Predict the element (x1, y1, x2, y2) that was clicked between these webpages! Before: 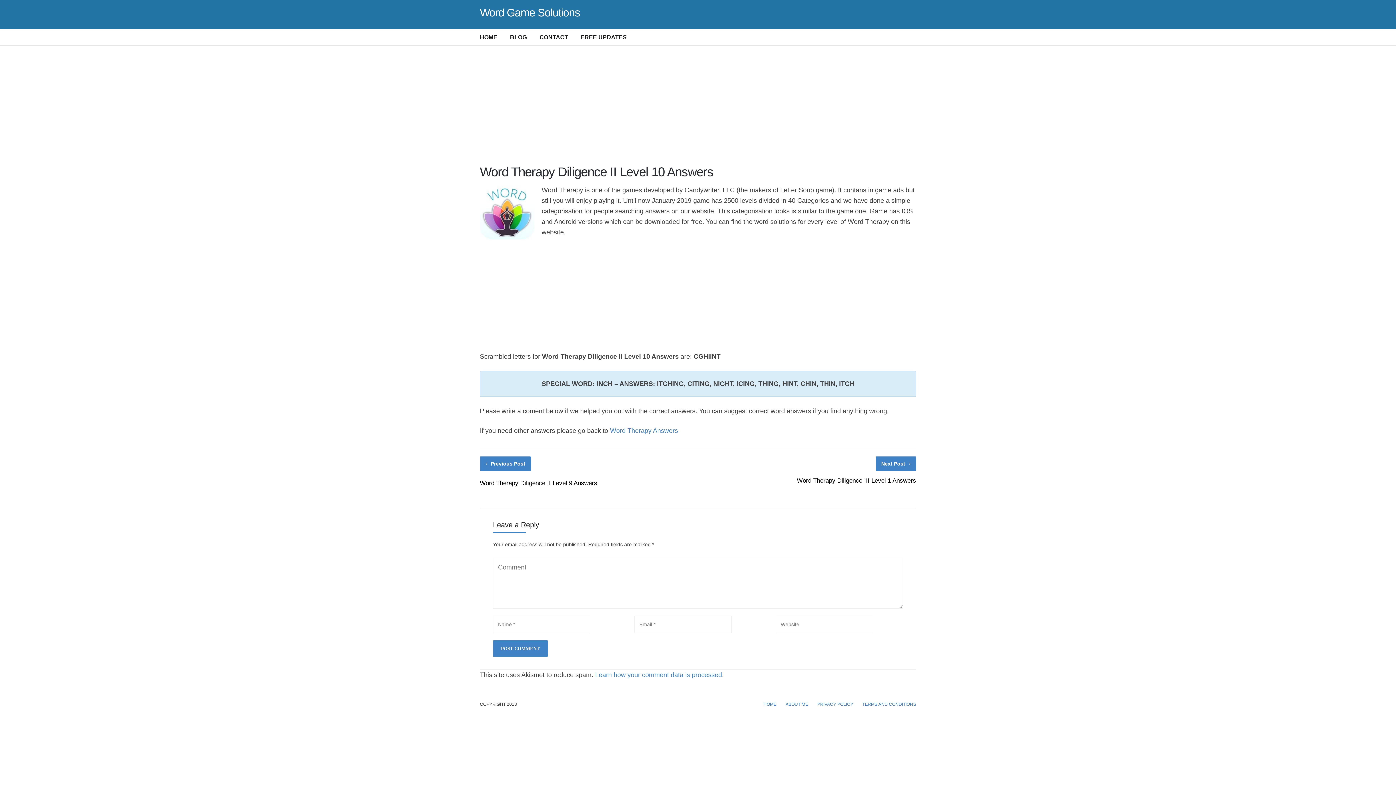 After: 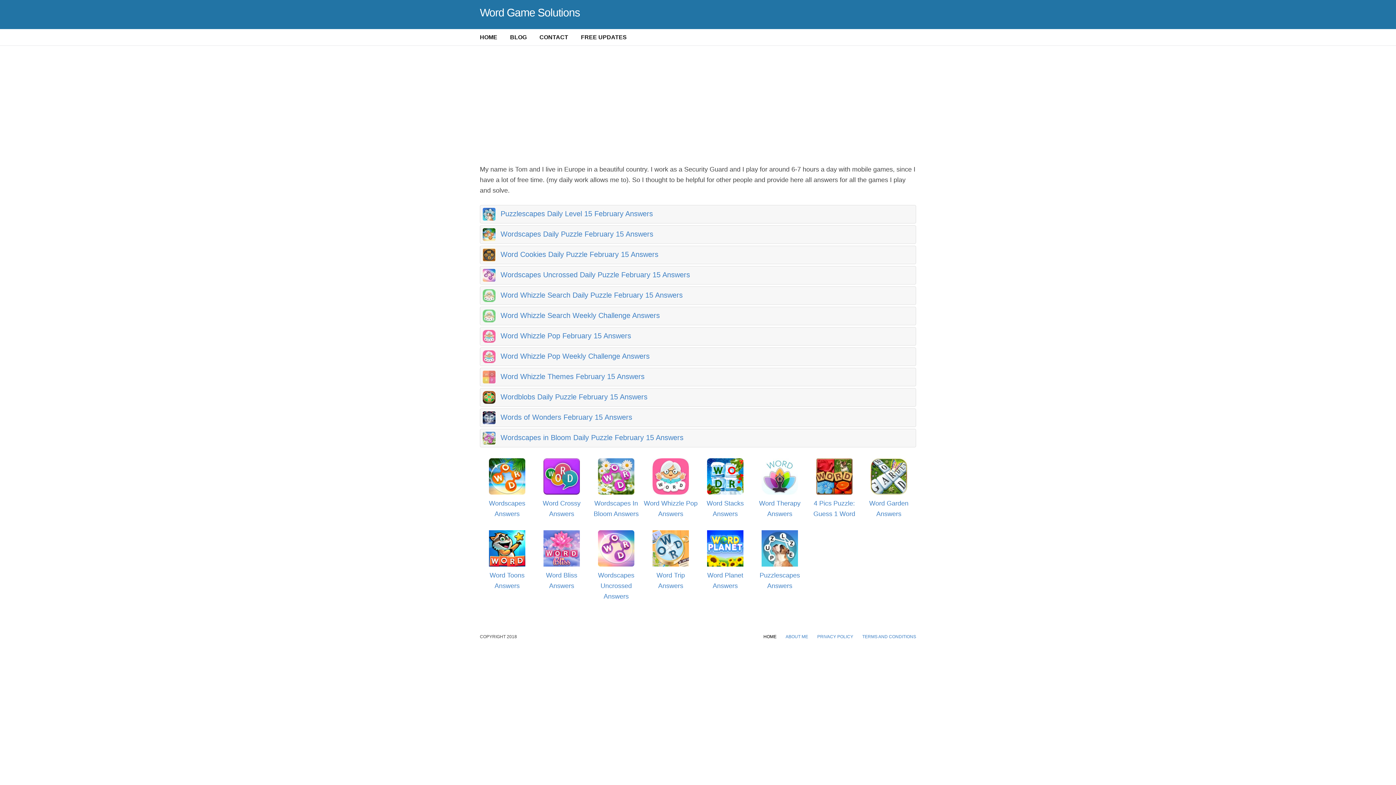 Action: label: HOME bbox: (763, 702, 776, 706)